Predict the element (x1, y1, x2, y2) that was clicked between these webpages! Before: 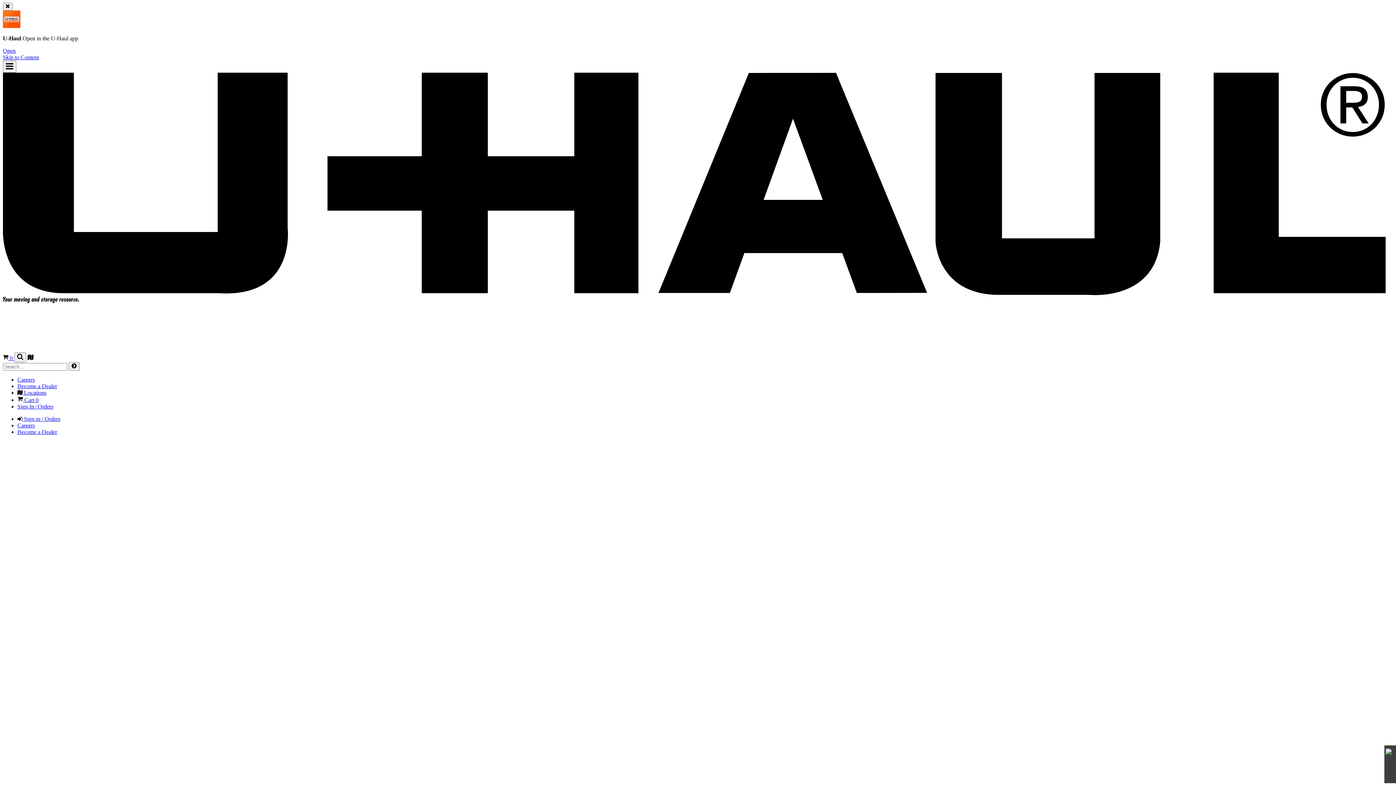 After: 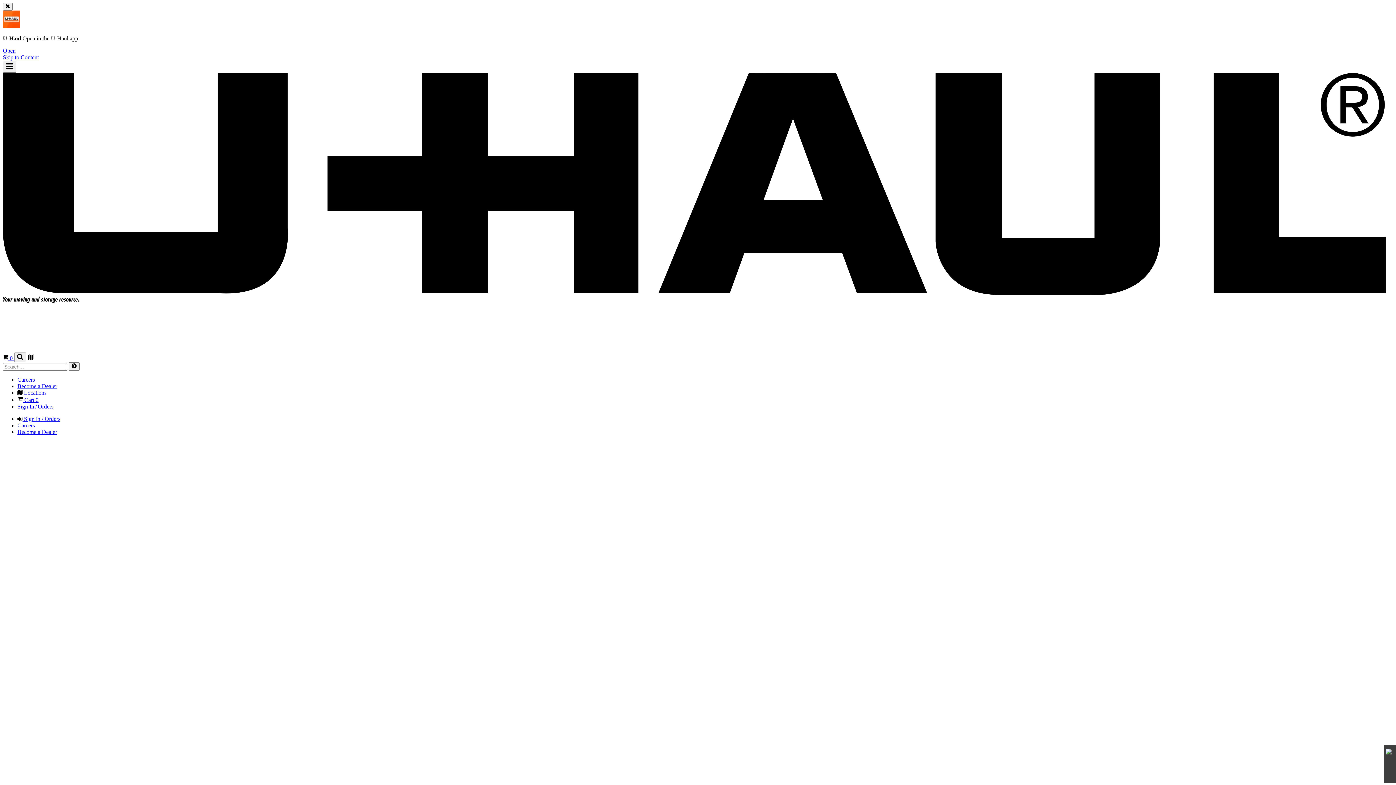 Action: bbox: (27, 355, 33, 361) label: Locations